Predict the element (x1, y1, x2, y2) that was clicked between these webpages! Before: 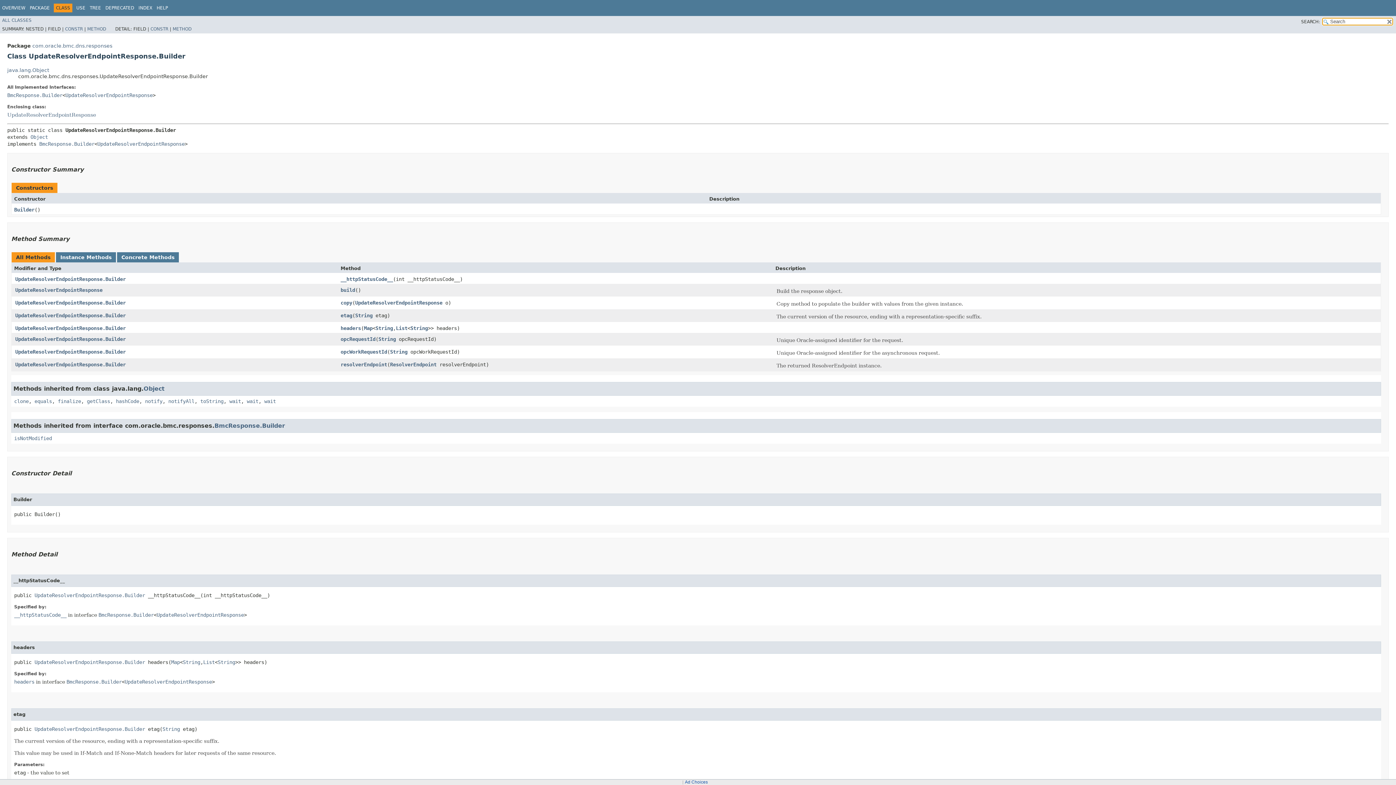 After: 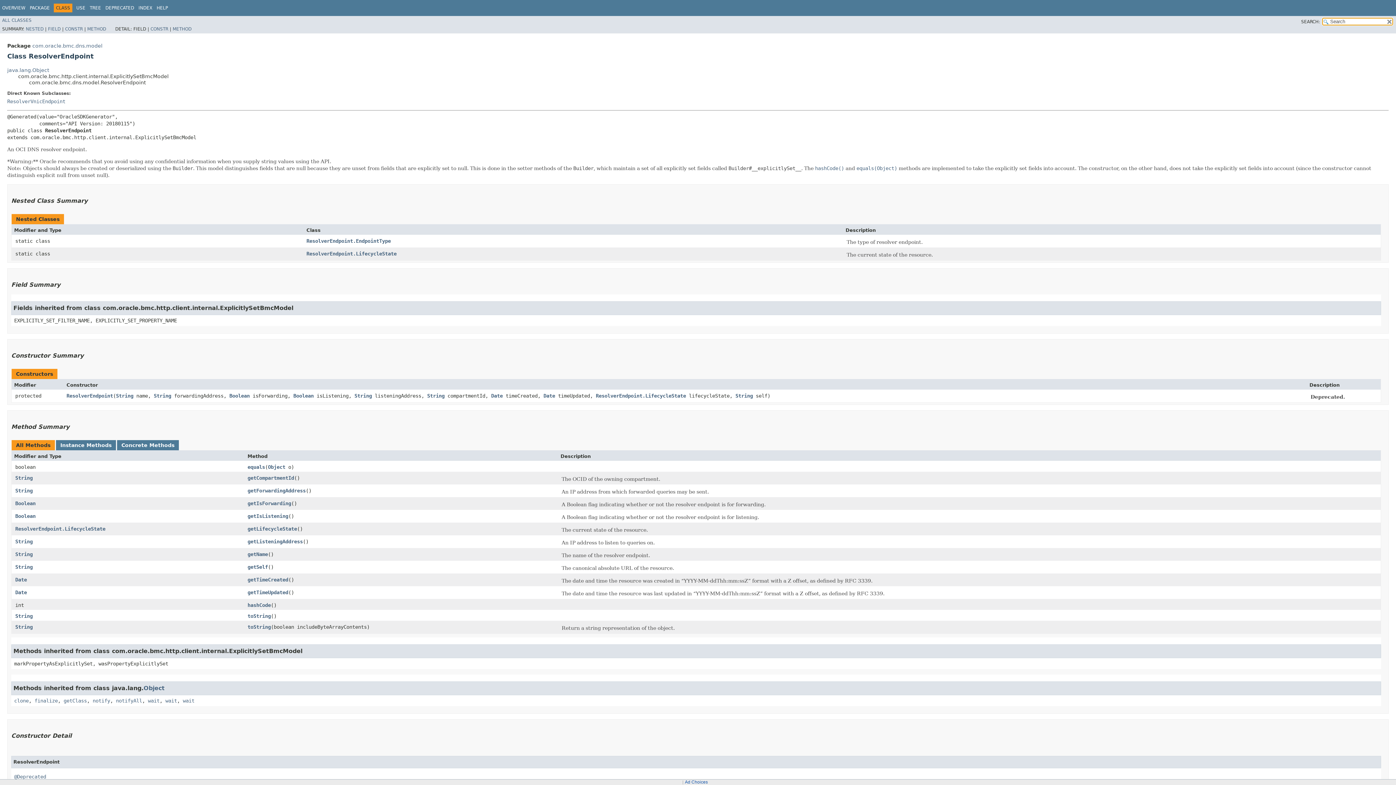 Action: label: ResolverEndpoint bbox: (390, 361, 436, 367)